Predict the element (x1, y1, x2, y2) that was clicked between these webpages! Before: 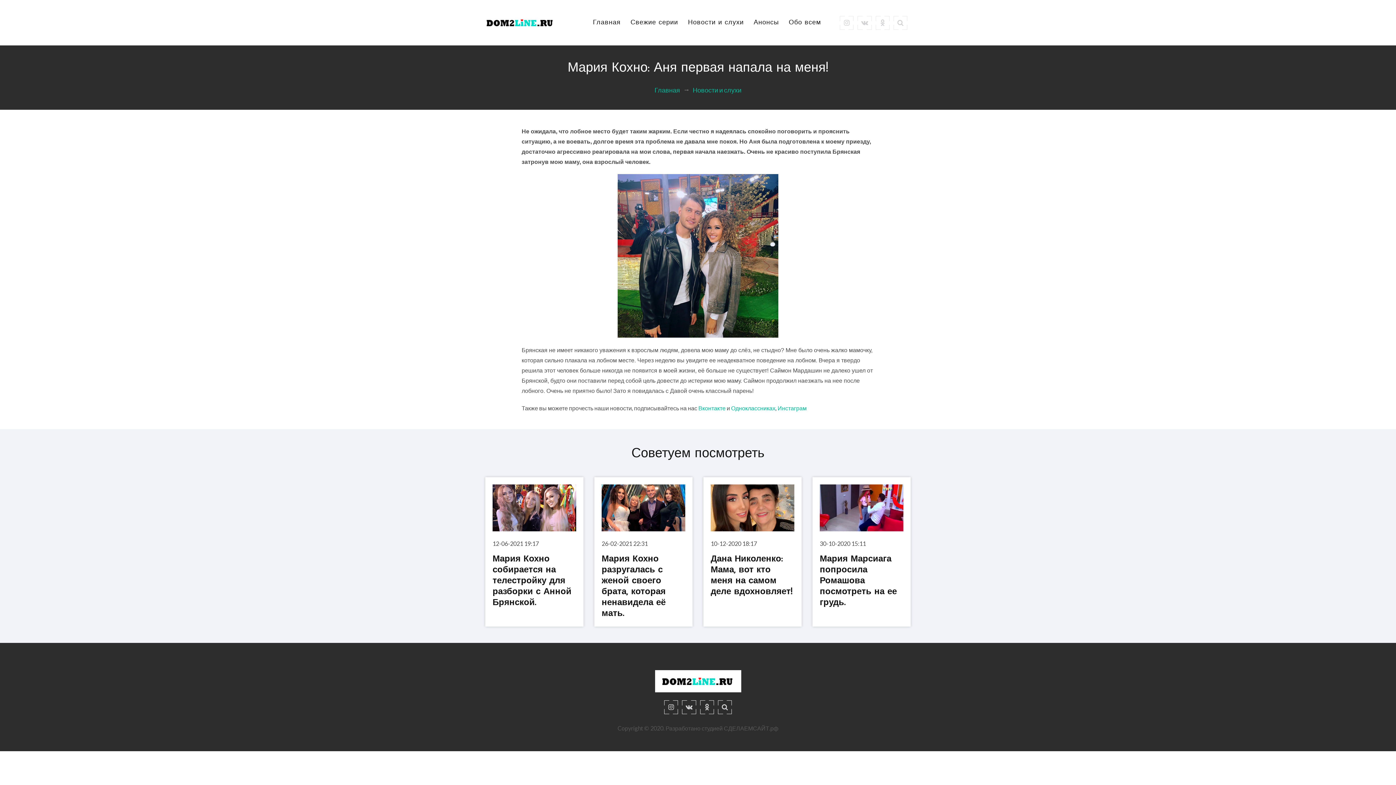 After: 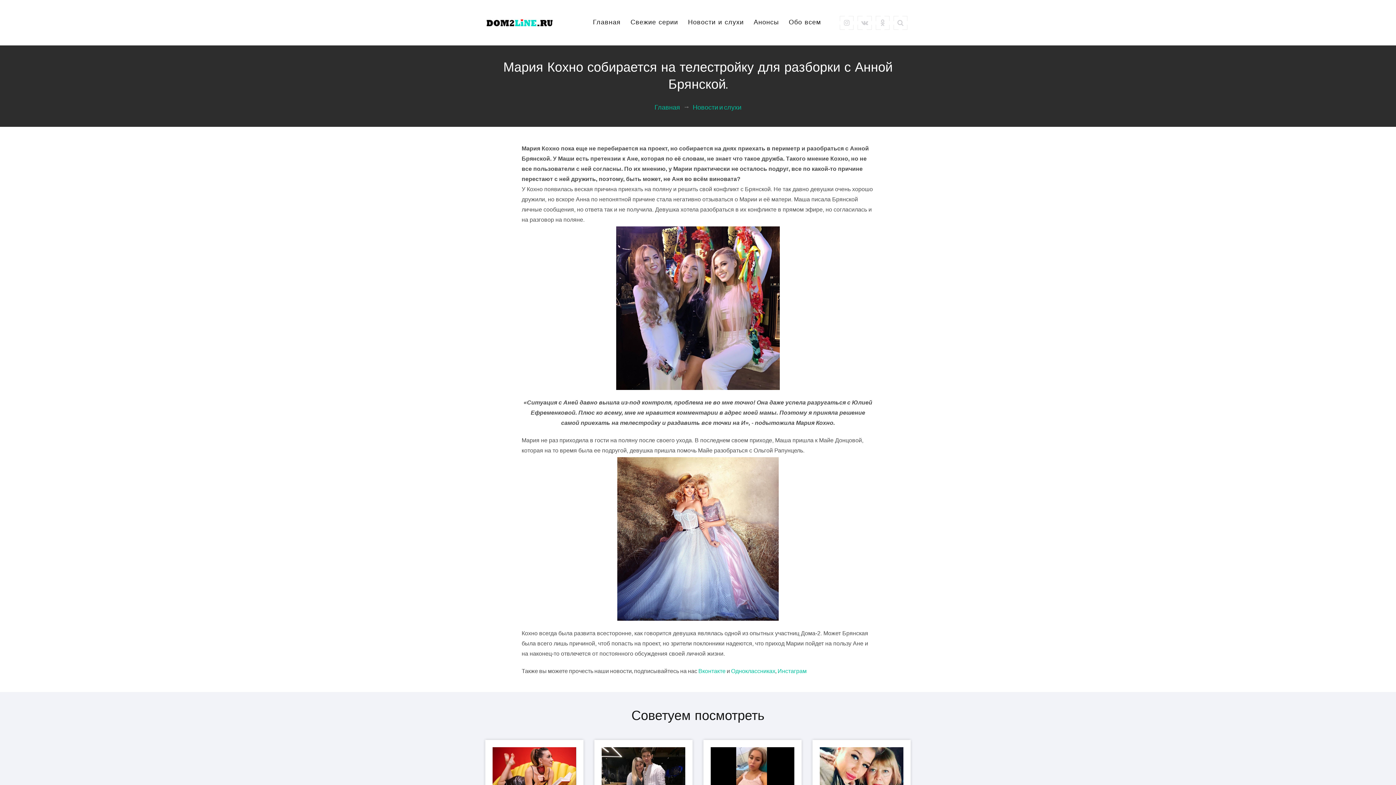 Action: label: Мария Кохно собирается на телестройку для разборки с Анной Брянской. bbox: (492, 555, 571, 607)